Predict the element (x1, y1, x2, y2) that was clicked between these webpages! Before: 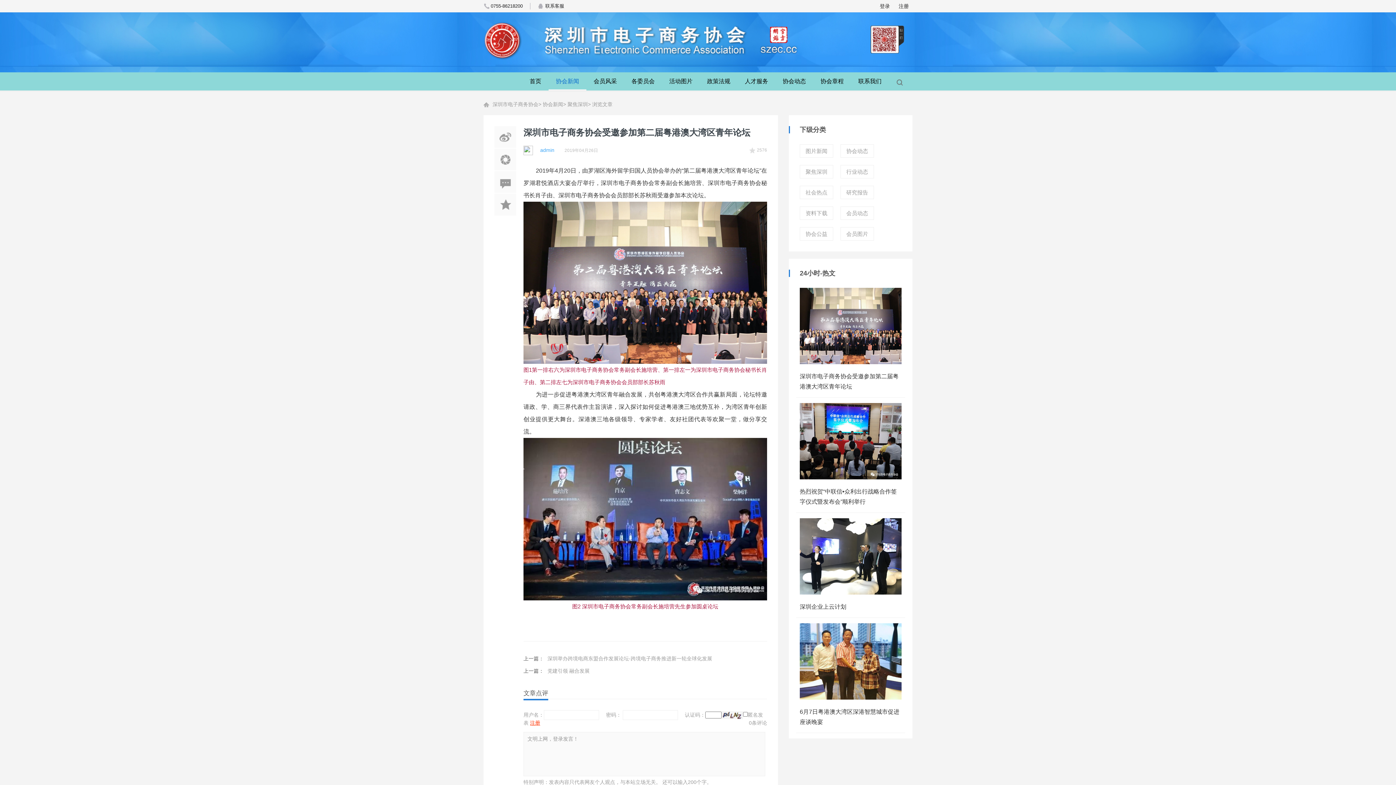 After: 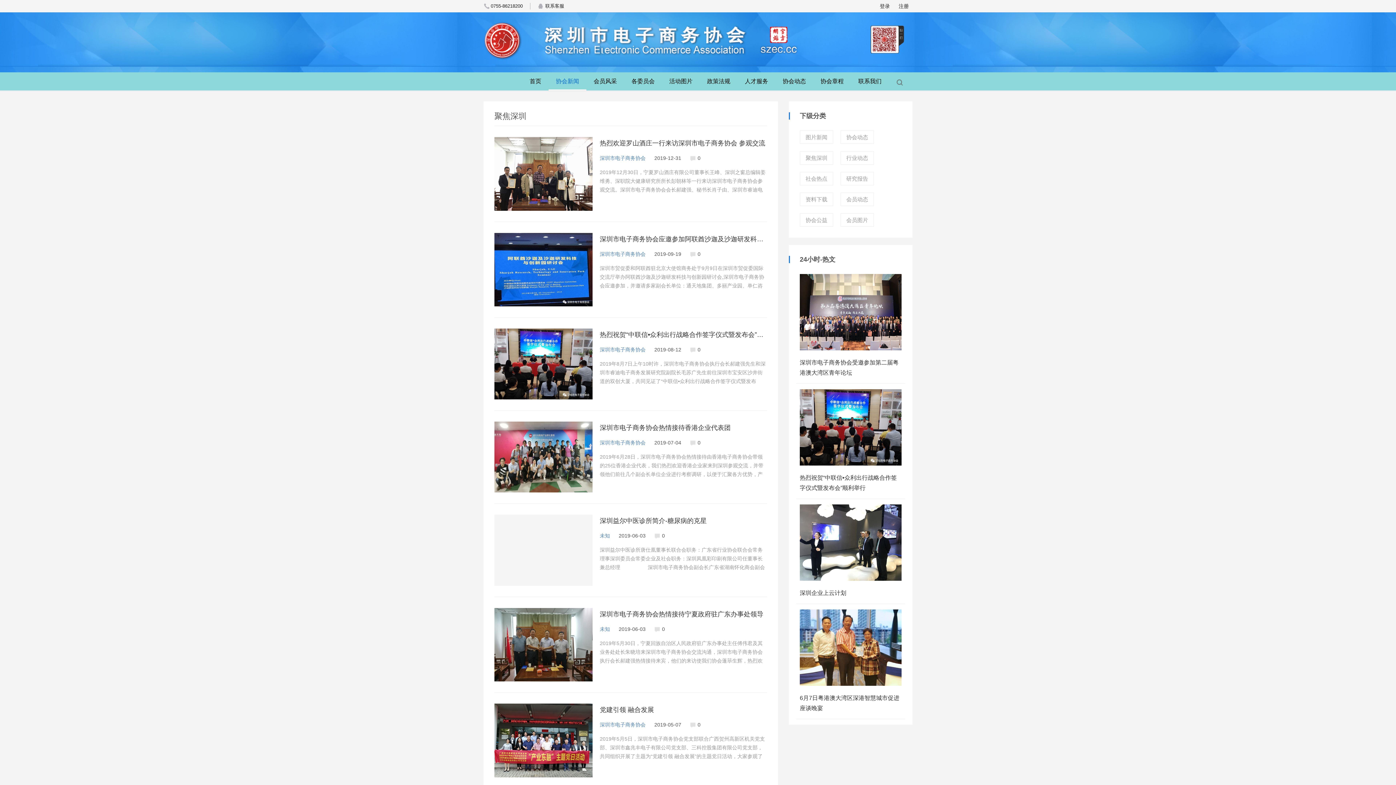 Action: bbox: (567, 101, 588, 107) label: 聚焦深圳